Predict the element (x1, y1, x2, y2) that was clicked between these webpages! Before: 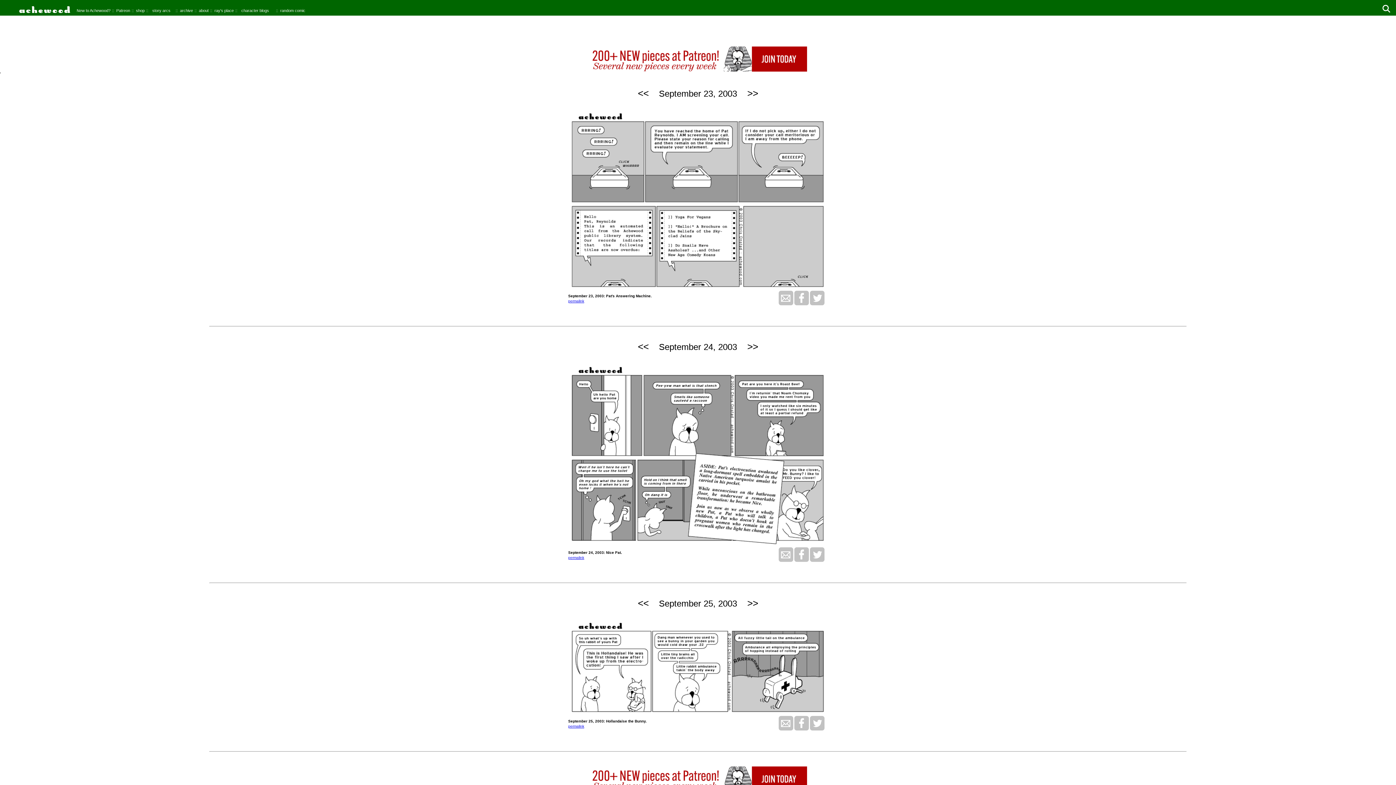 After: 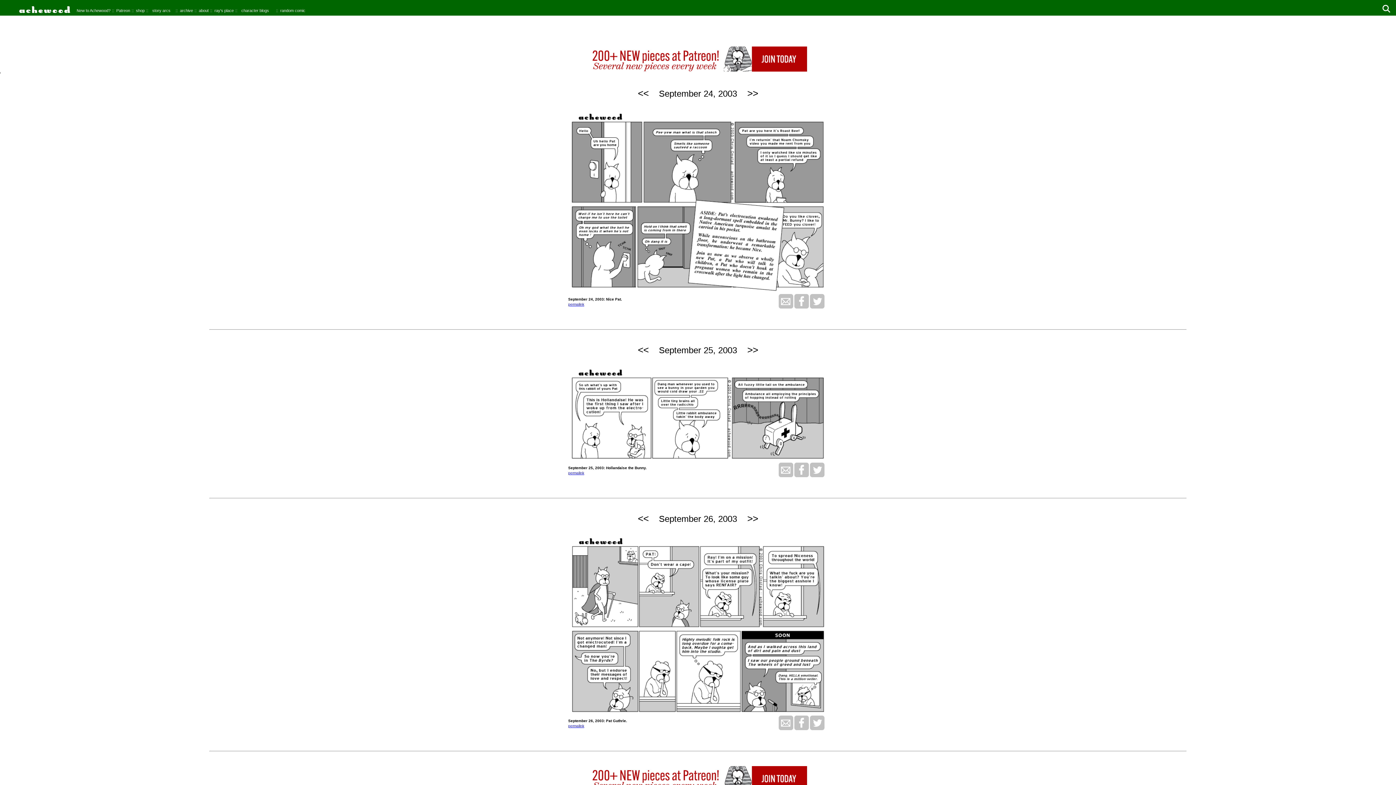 Action: bbox: (747, 88, 758, 99) label: >>